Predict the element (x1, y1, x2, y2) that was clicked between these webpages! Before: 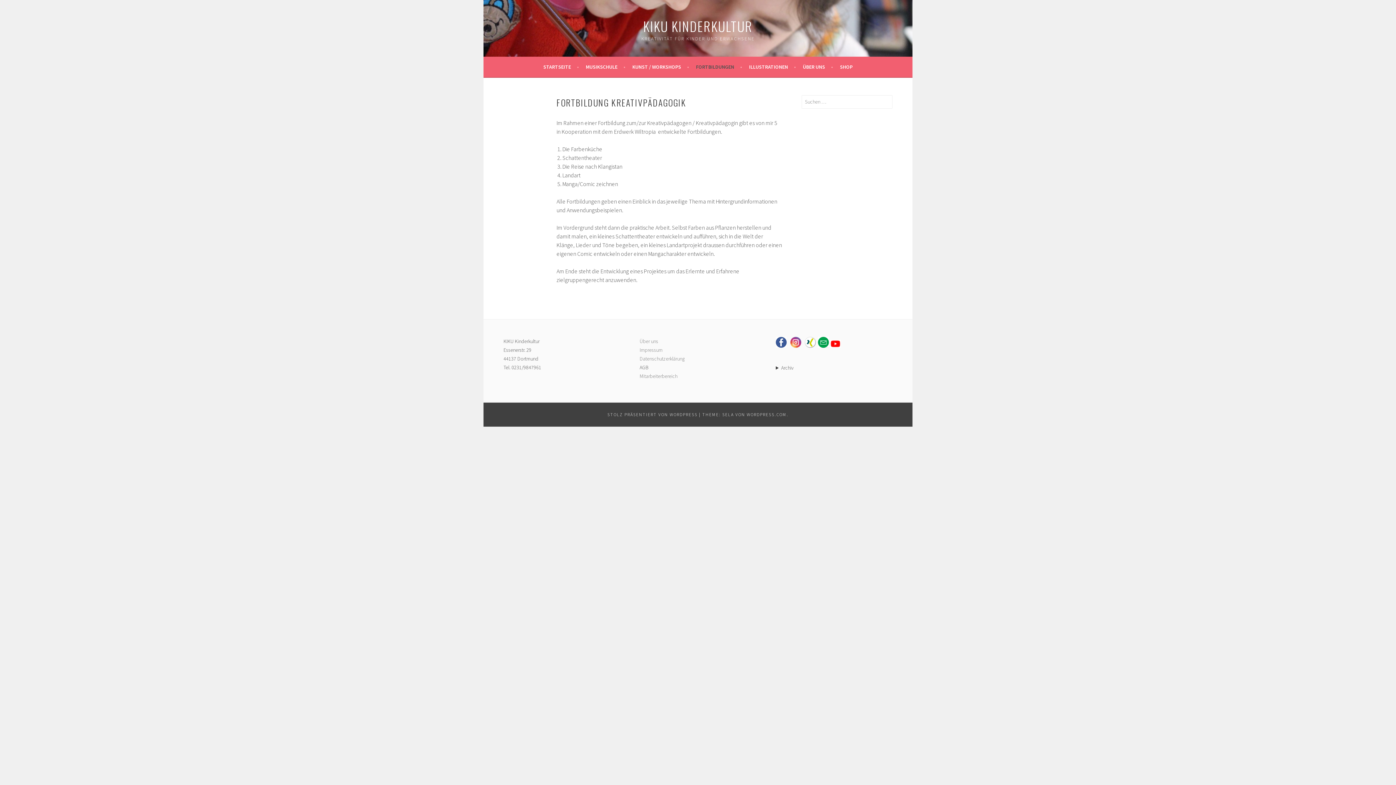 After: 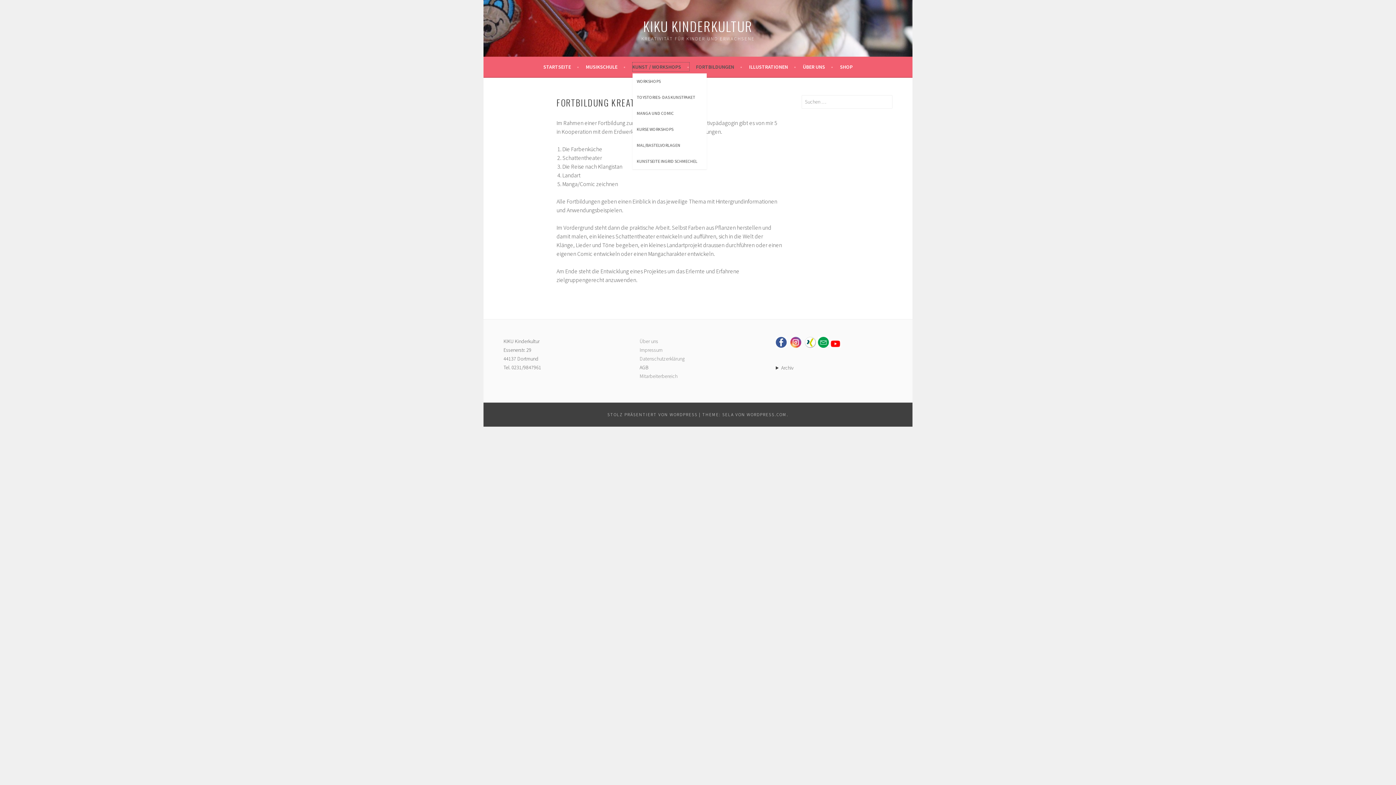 Action: bbox: (632, 62, 689, 71) label: KUNST / WORKSHOPS